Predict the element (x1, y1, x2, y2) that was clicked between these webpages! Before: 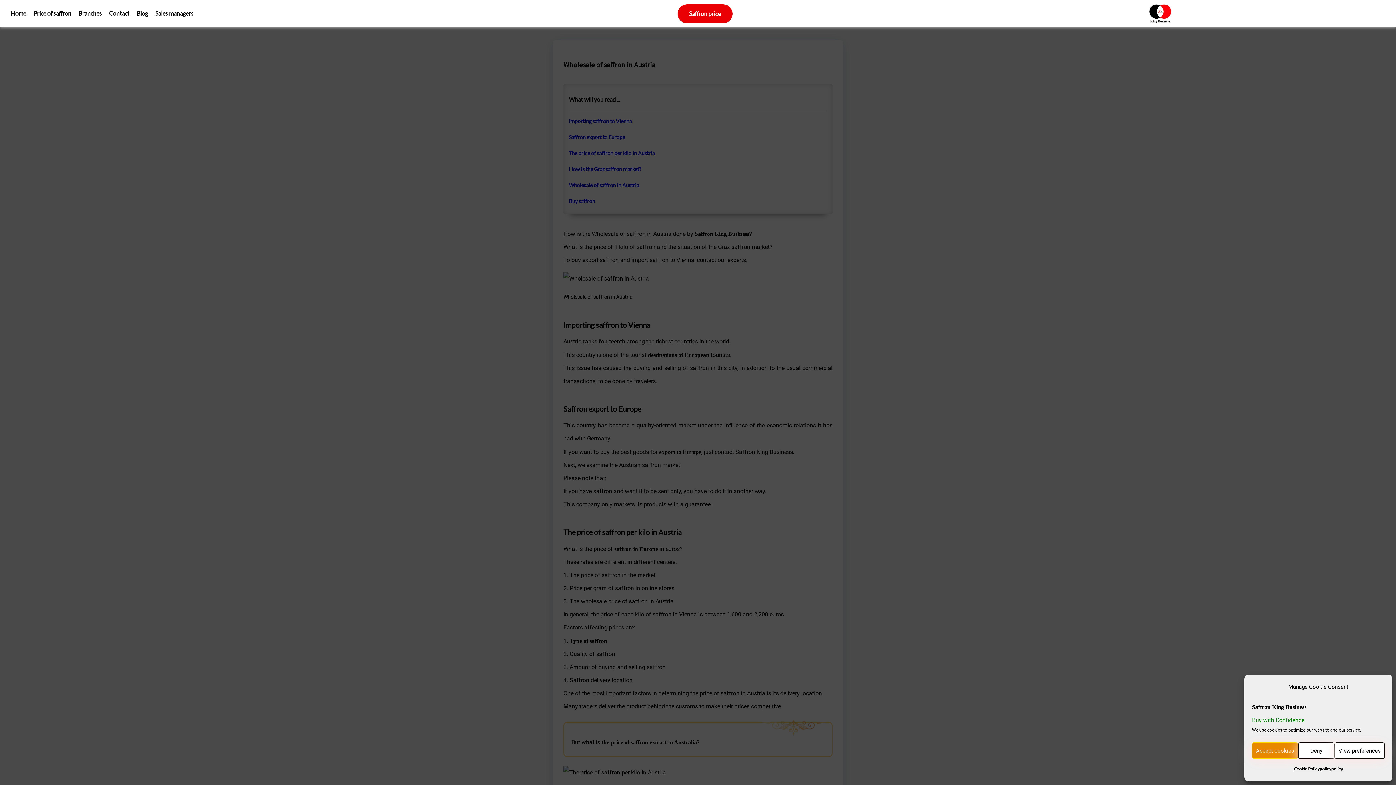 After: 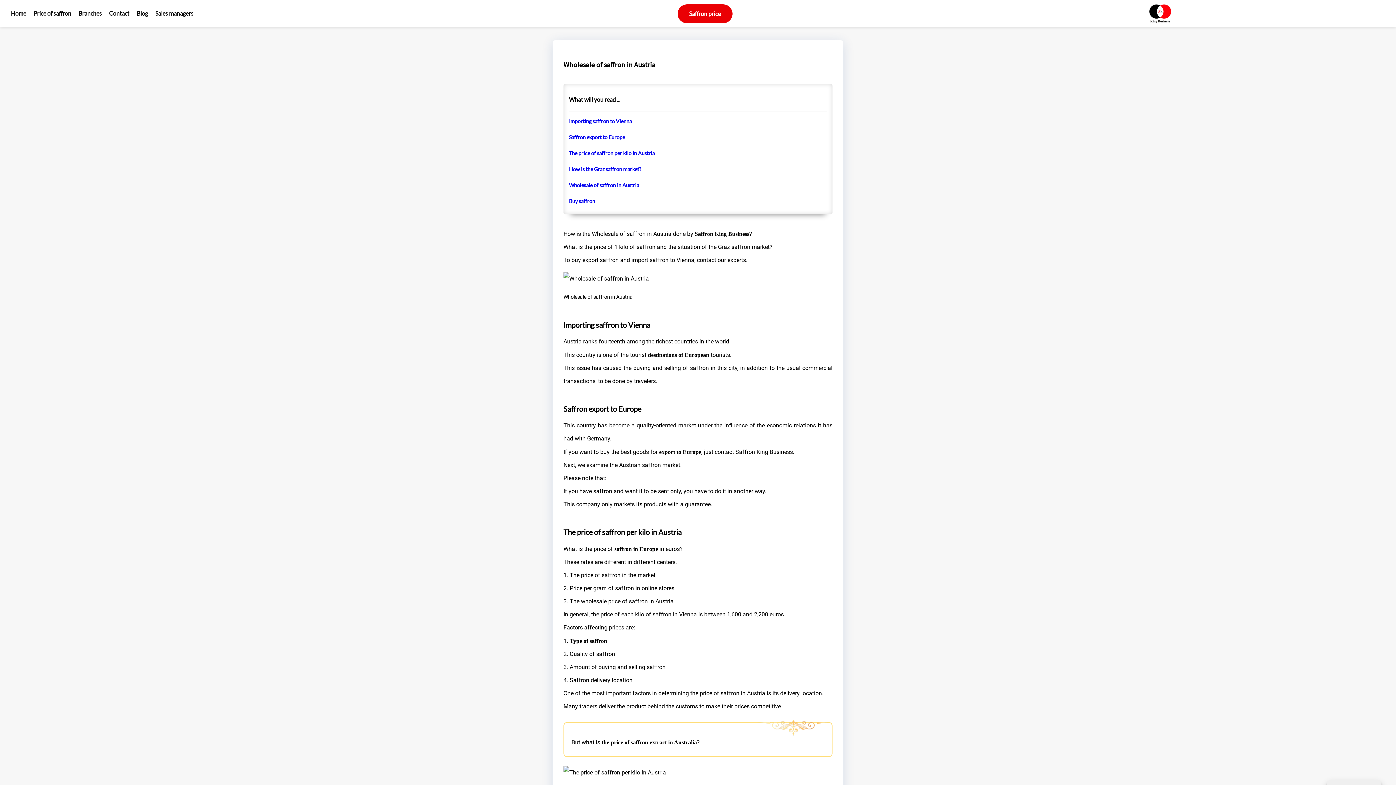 Action: label: Deny bbox: (1298, 742, 1334, 759)